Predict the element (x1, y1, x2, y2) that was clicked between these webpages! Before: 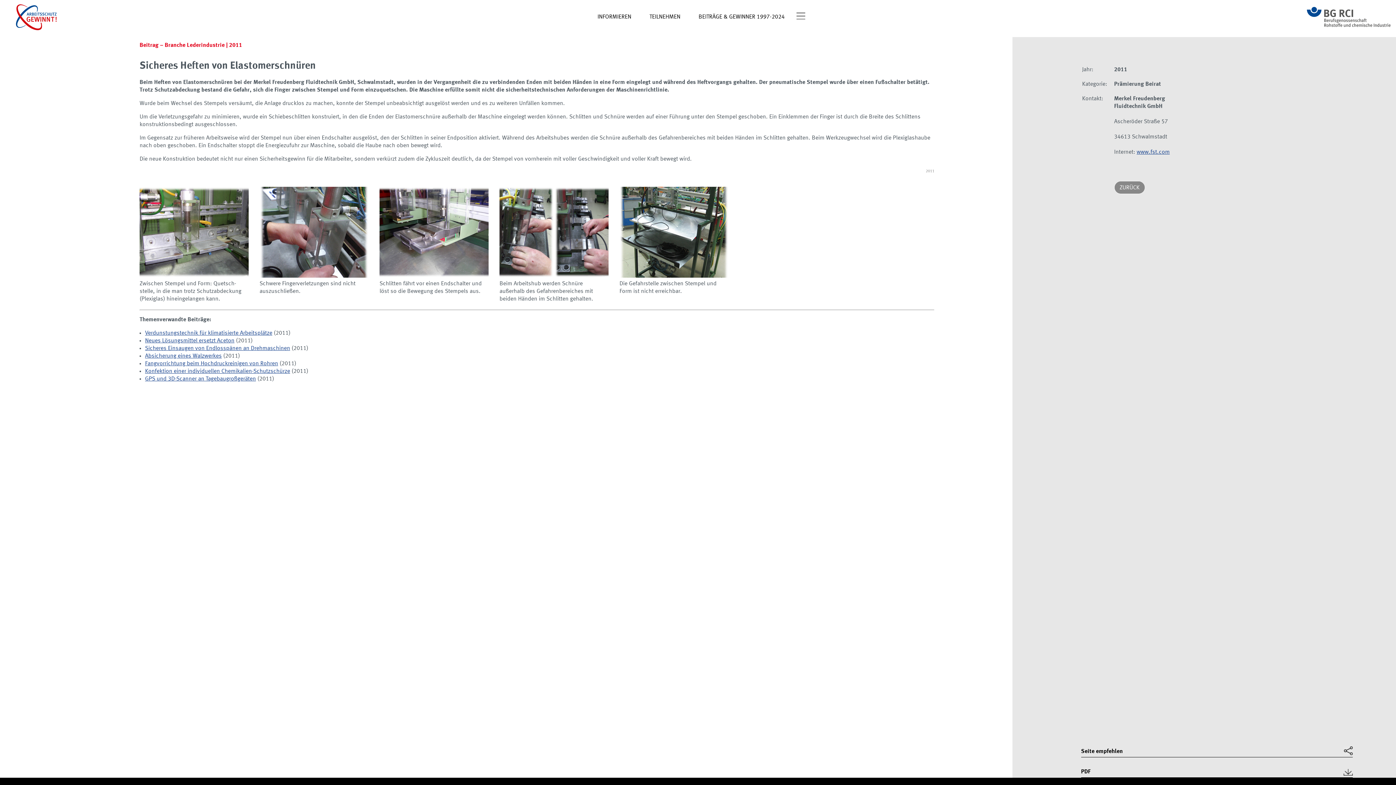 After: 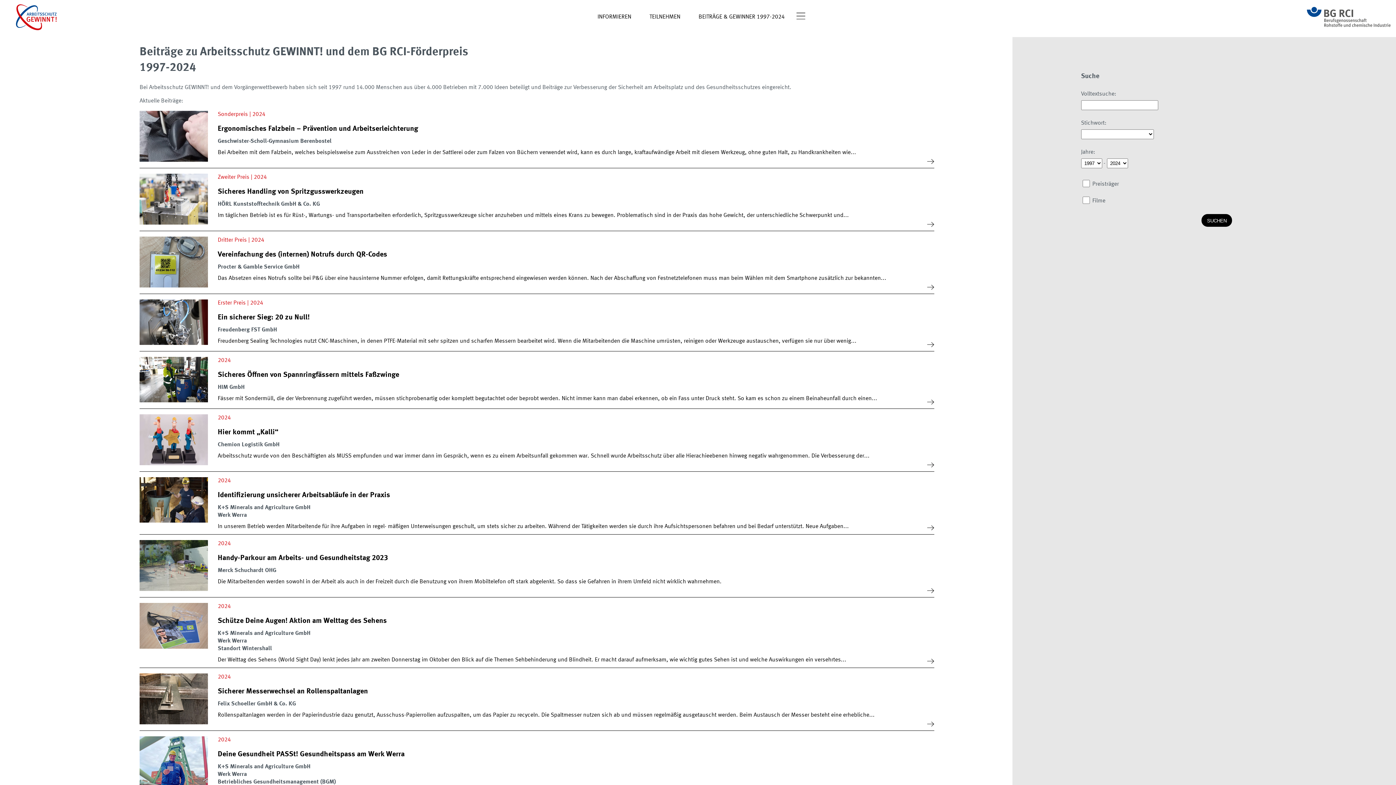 Action: label: ZURÜCK bbox: (1114, 180, 1145, 194)